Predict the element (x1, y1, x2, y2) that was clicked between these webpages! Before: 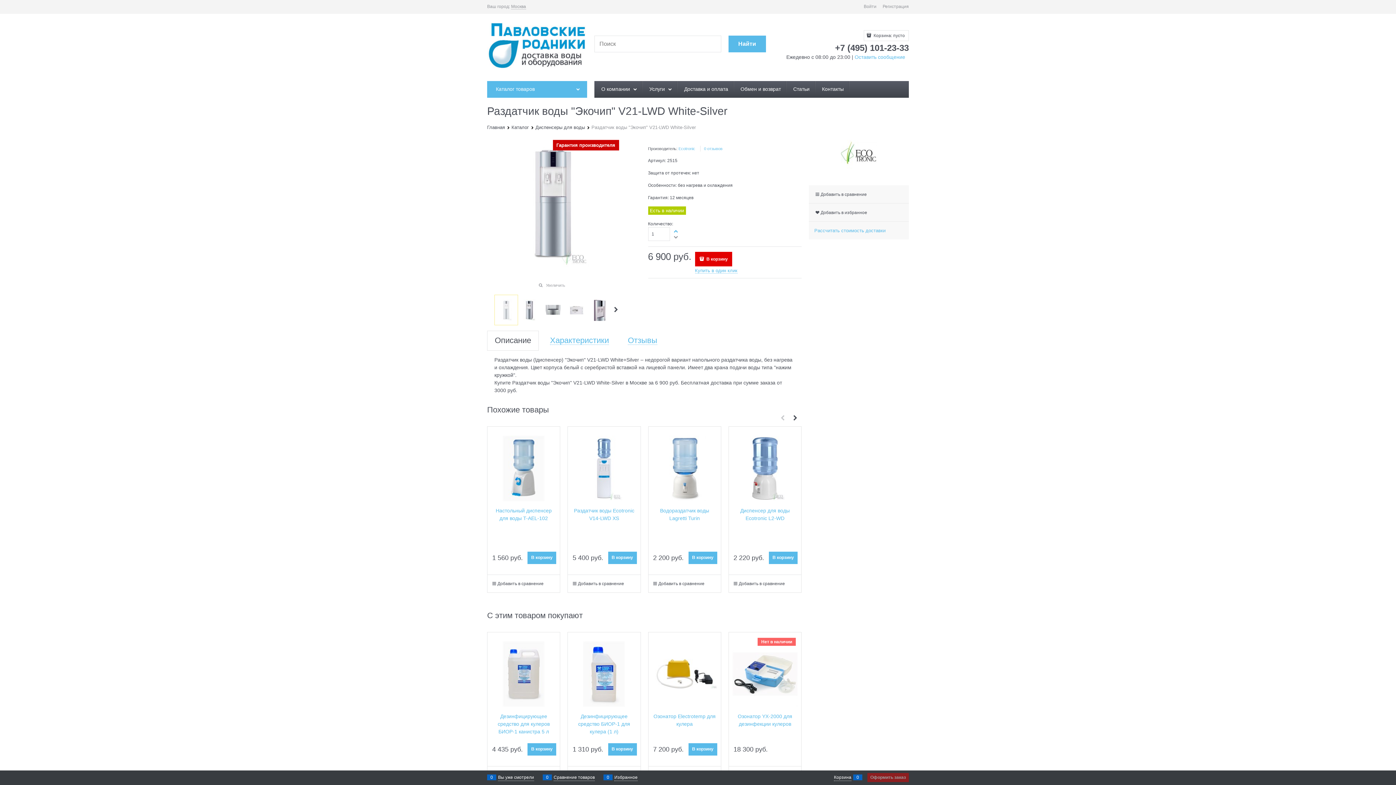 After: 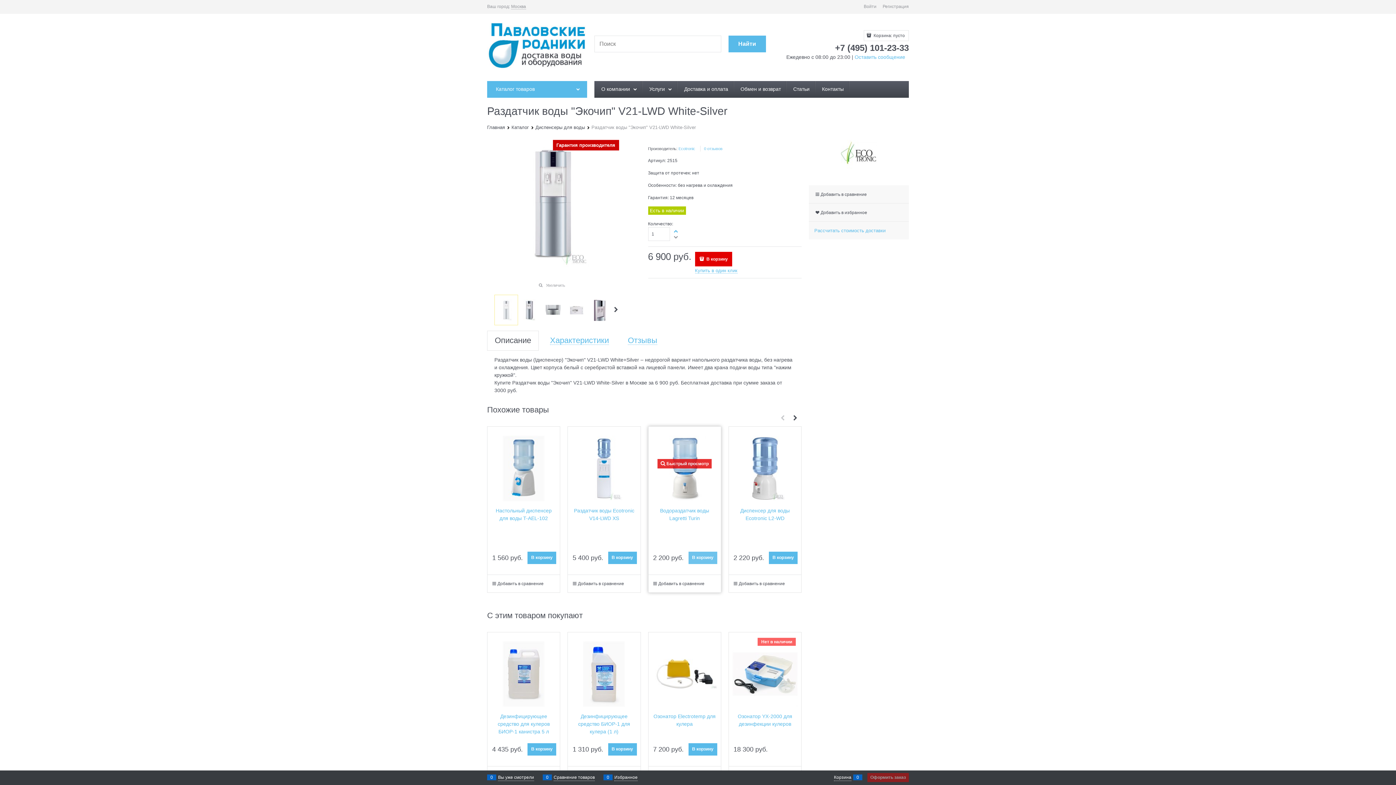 Action: label: В корзину bbox: (688, 551, 717, 564)